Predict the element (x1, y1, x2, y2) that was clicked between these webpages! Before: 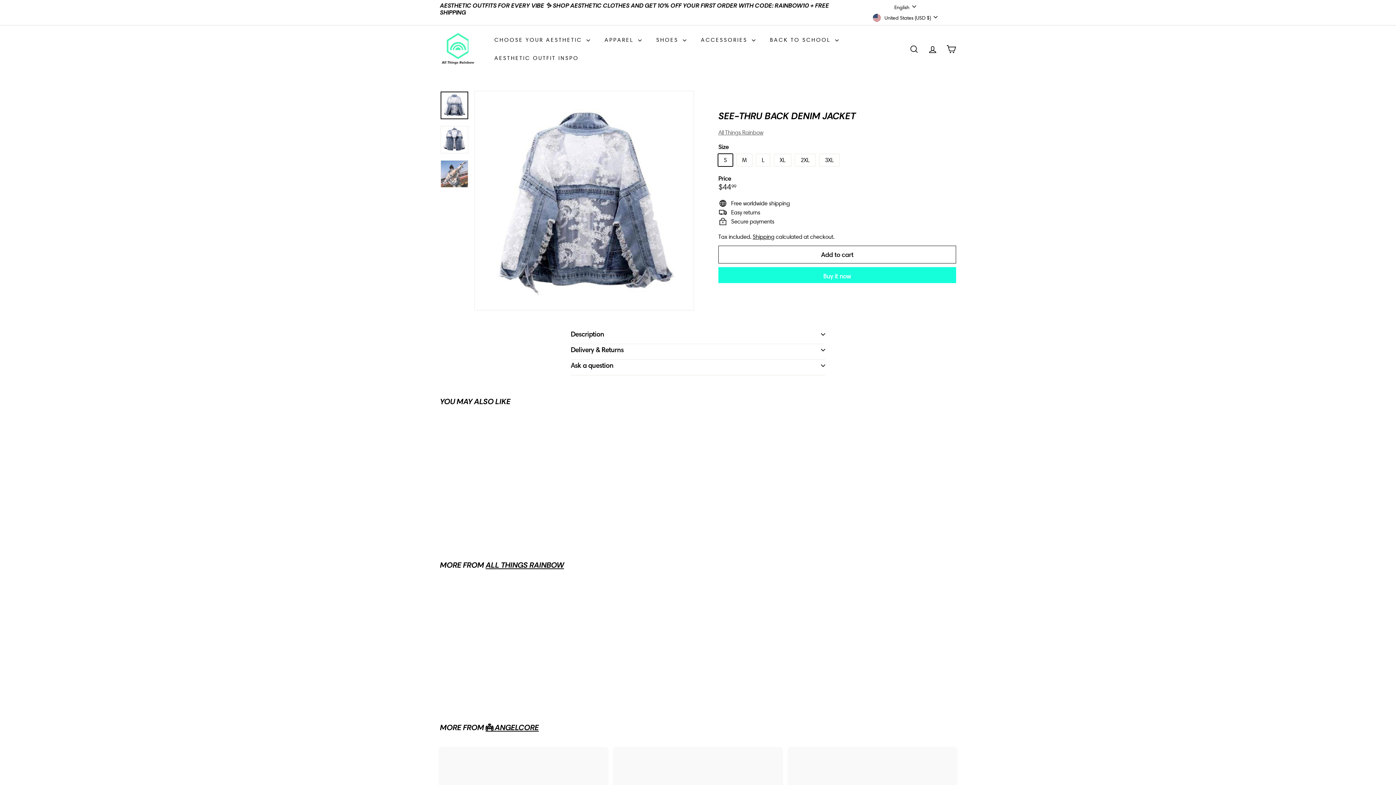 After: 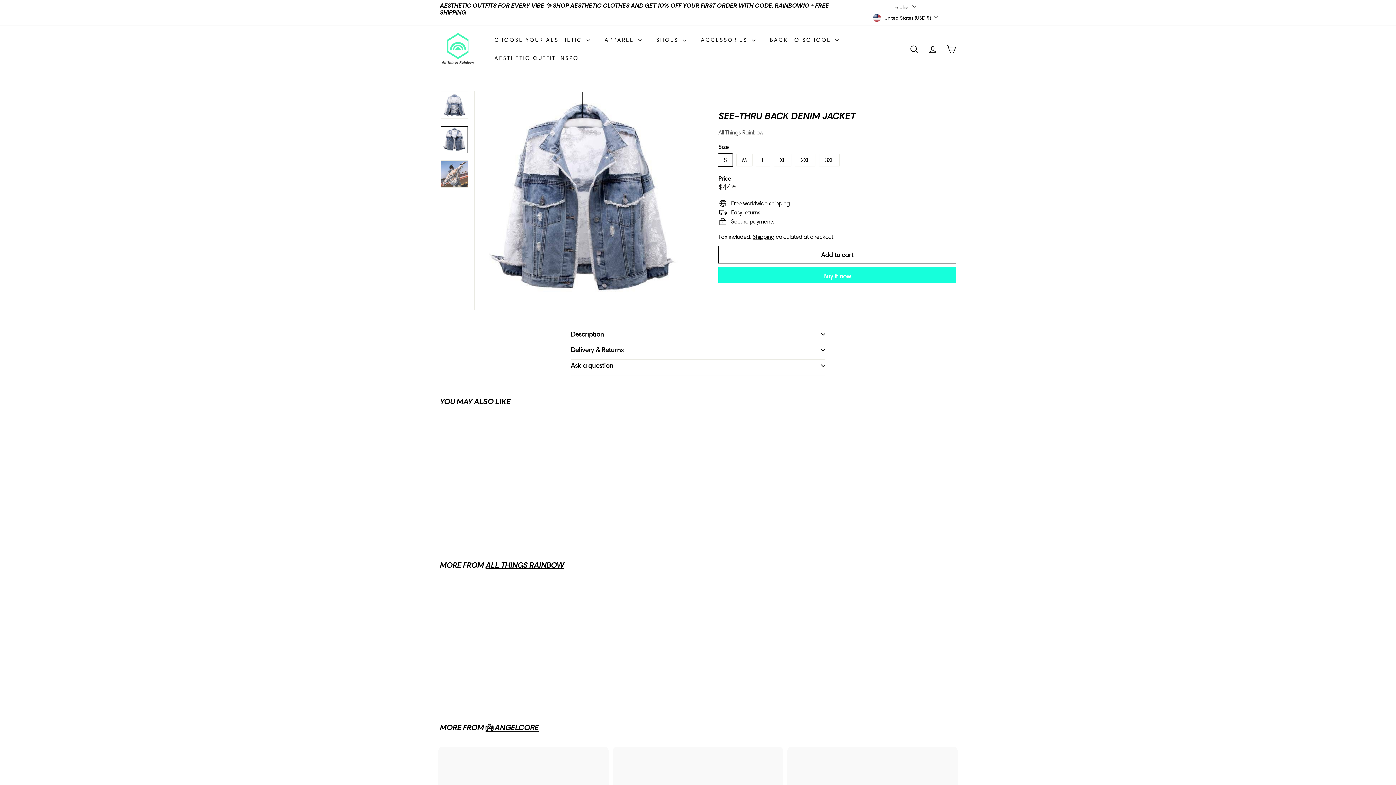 Action: bbox: (440, 126, 468, 153)